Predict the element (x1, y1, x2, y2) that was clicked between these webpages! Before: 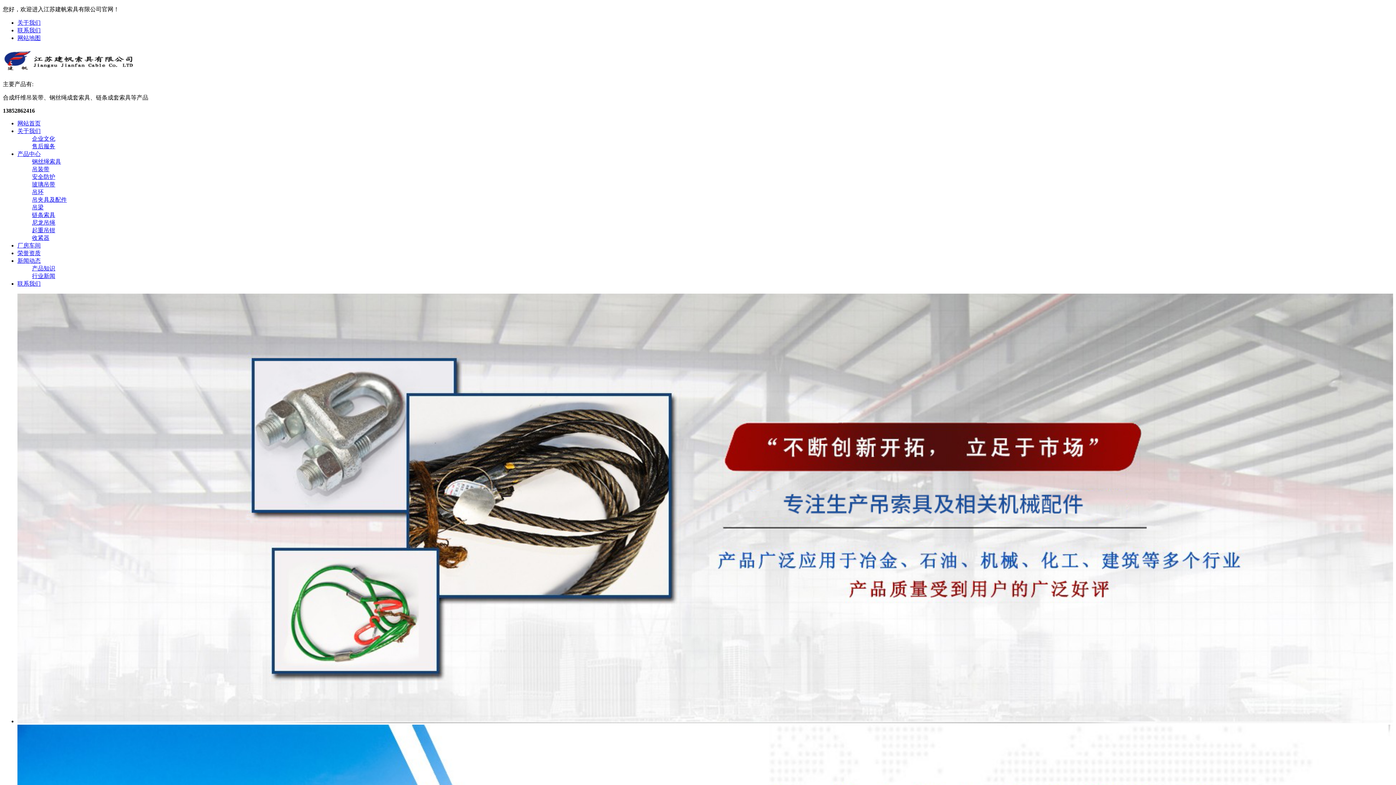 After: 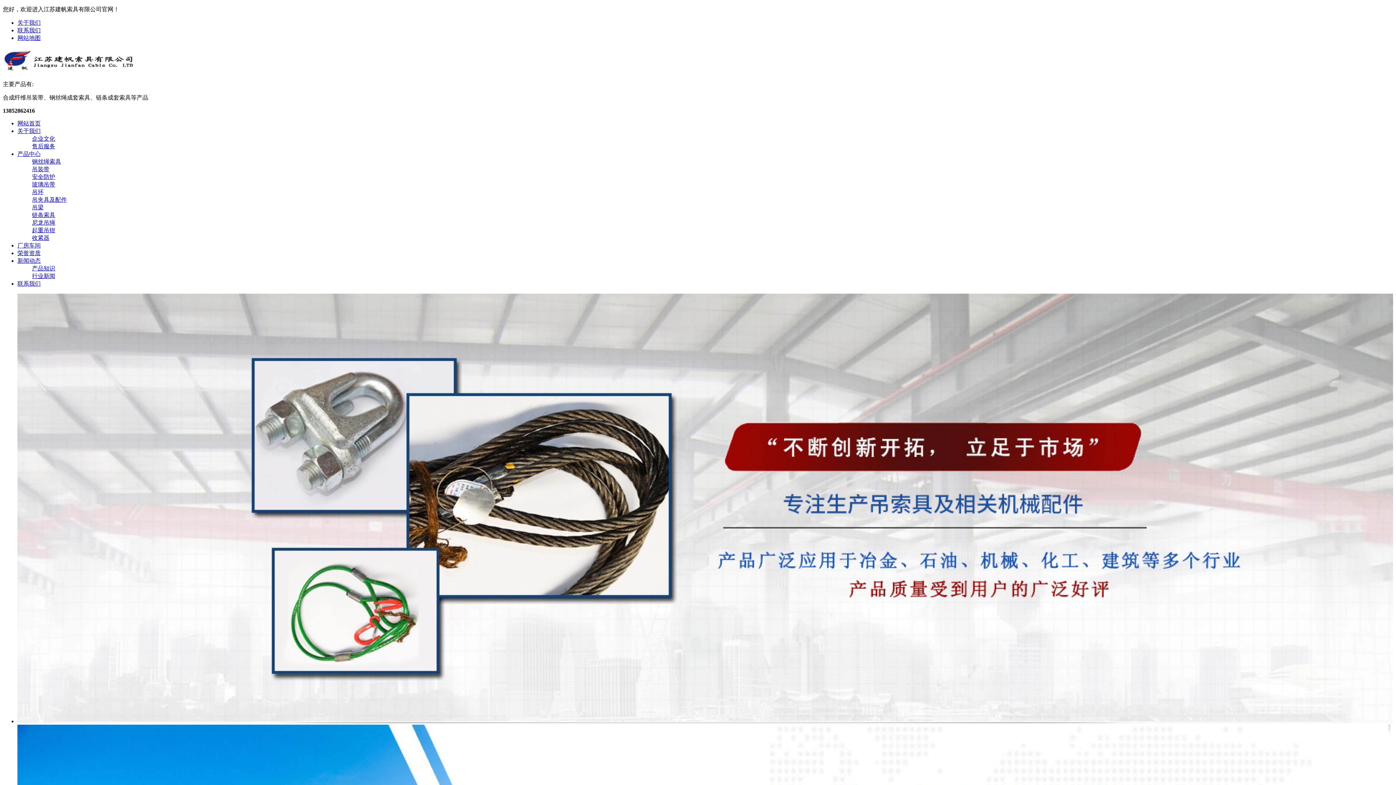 Action: bbox: (32, 189, 43, 195) label: 吊环